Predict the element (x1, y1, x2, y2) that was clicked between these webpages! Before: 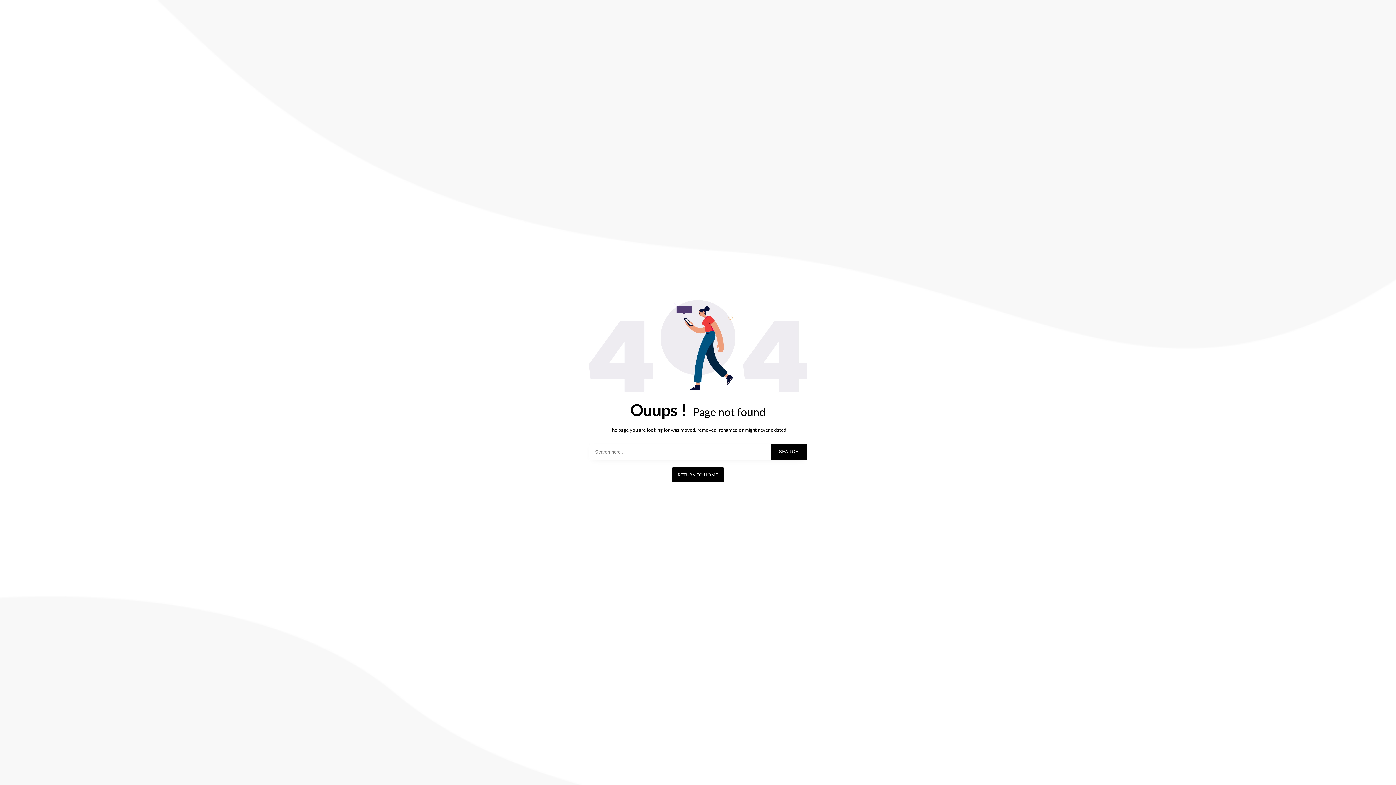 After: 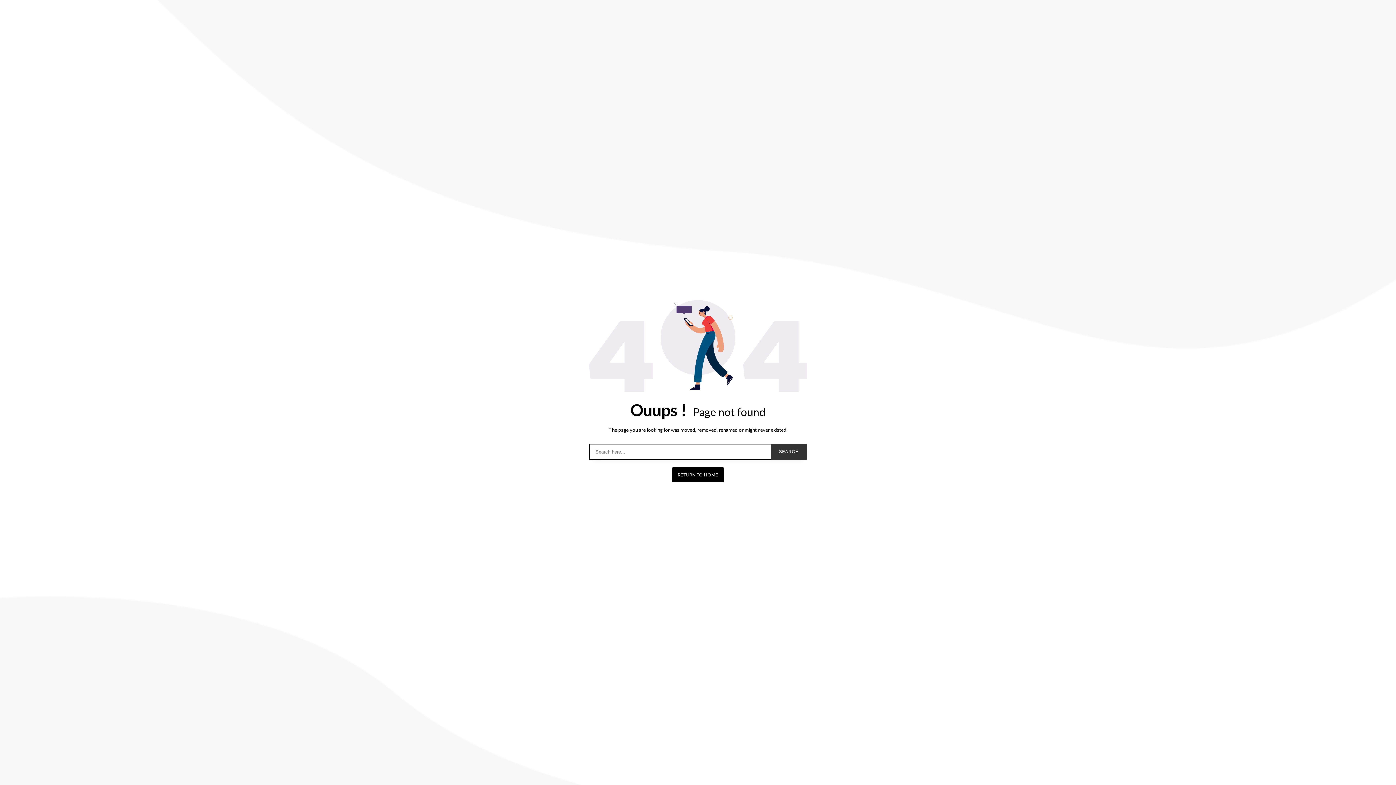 Action: label: SEARCH bbox: (770, 443, 807, 460)